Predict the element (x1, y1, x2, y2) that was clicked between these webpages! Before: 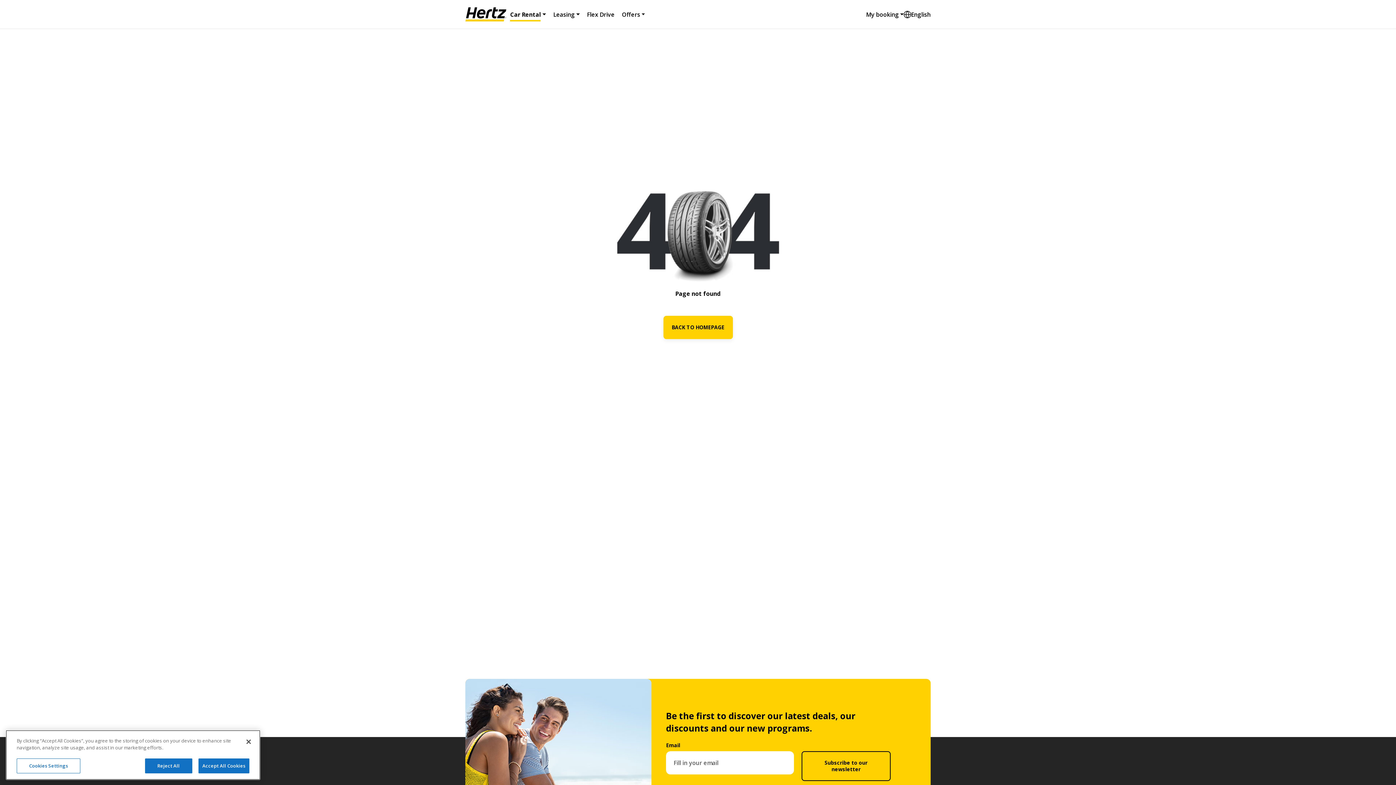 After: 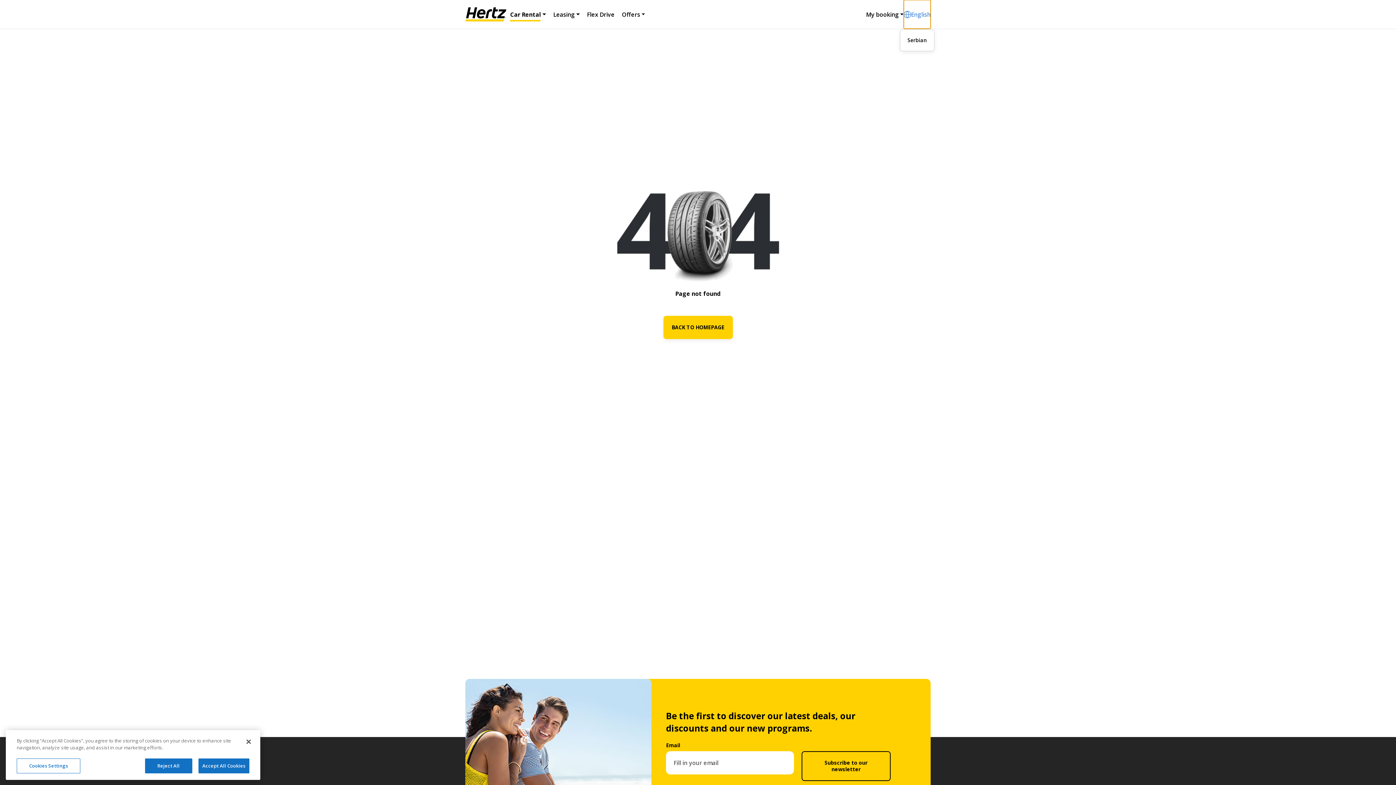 Action: label: English bbox: (904, 0, 930, 28)